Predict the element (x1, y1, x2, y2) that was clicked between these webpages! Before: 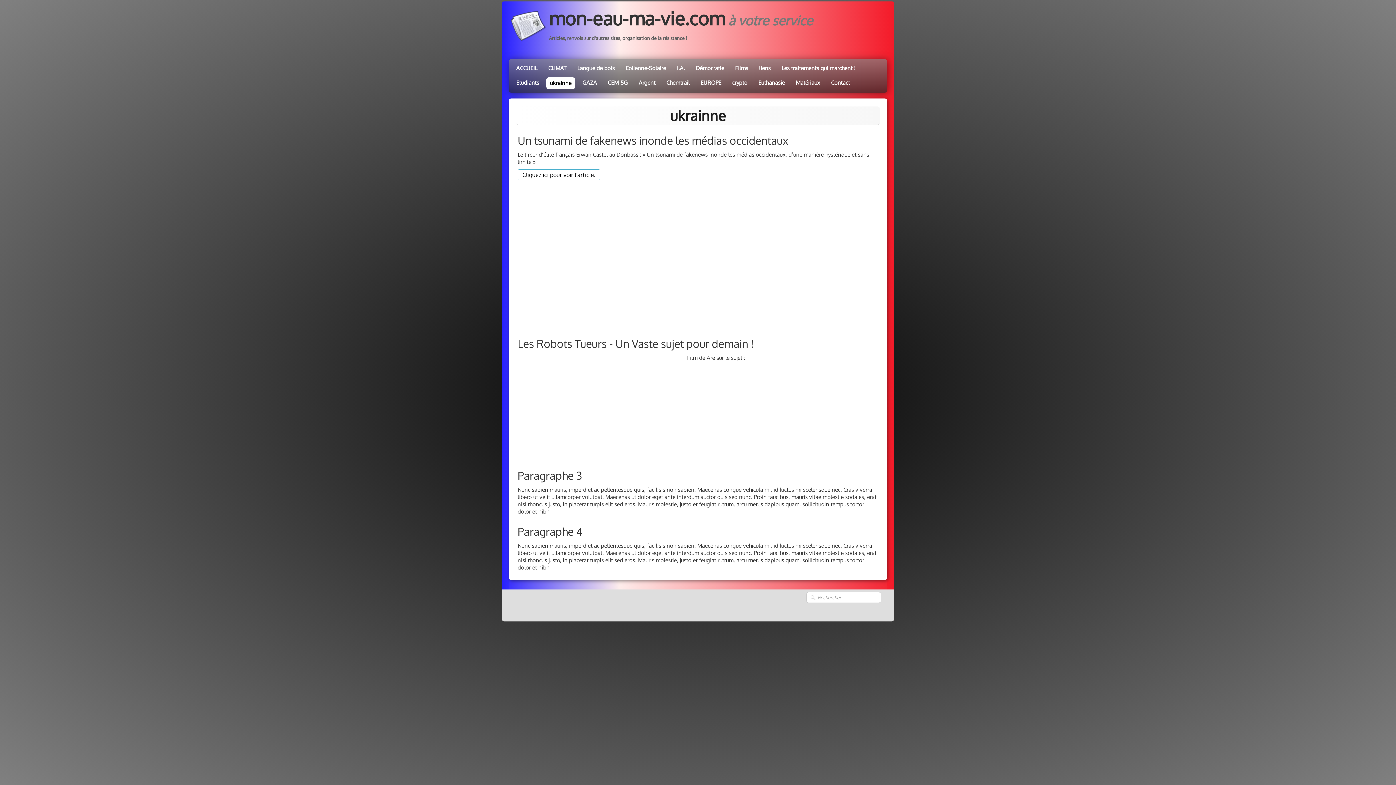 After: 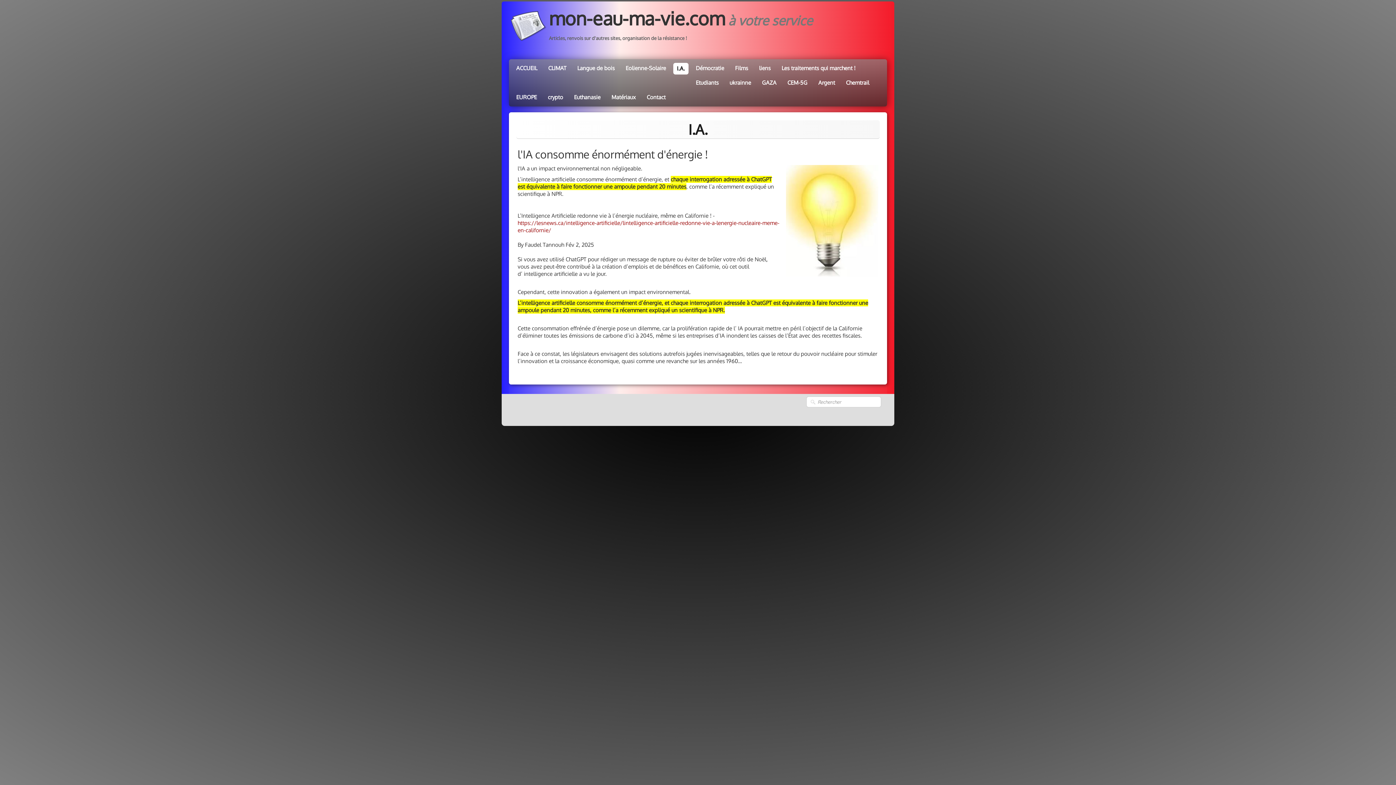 Action: label: I.A. bbox: (671, 61, 690, 75)